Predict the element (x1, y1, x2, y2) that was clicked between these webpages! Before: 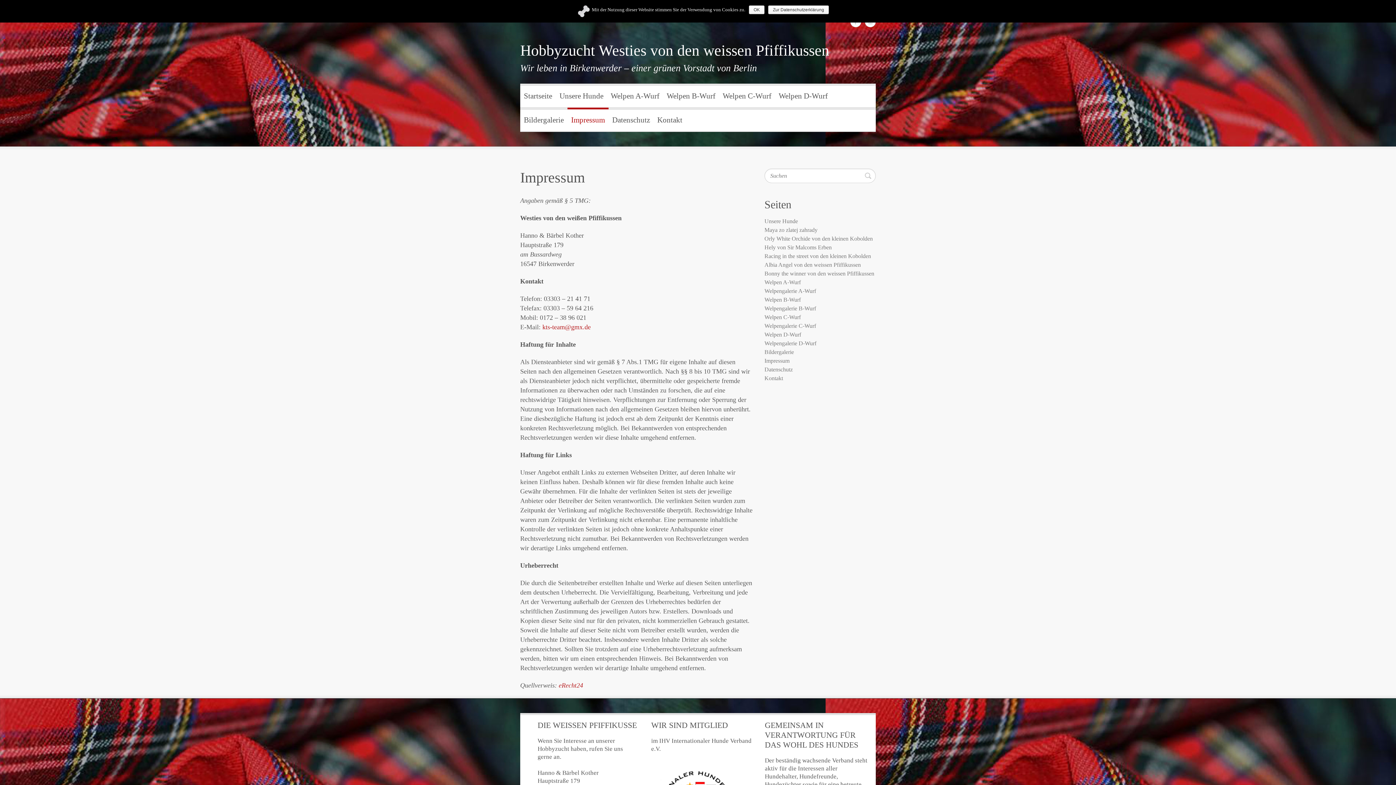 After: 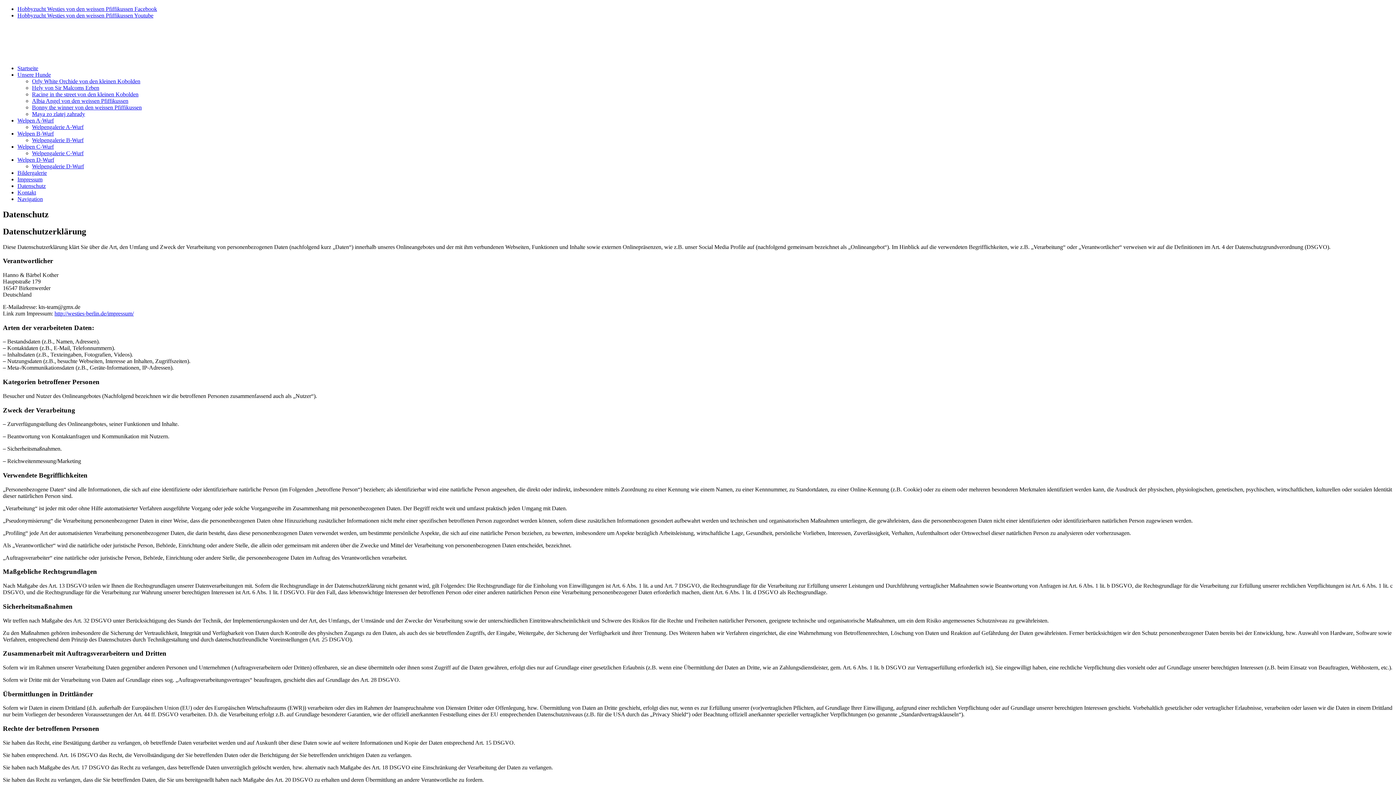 Action: label: Datenschutz bbox: (608, 107, 653, 131)